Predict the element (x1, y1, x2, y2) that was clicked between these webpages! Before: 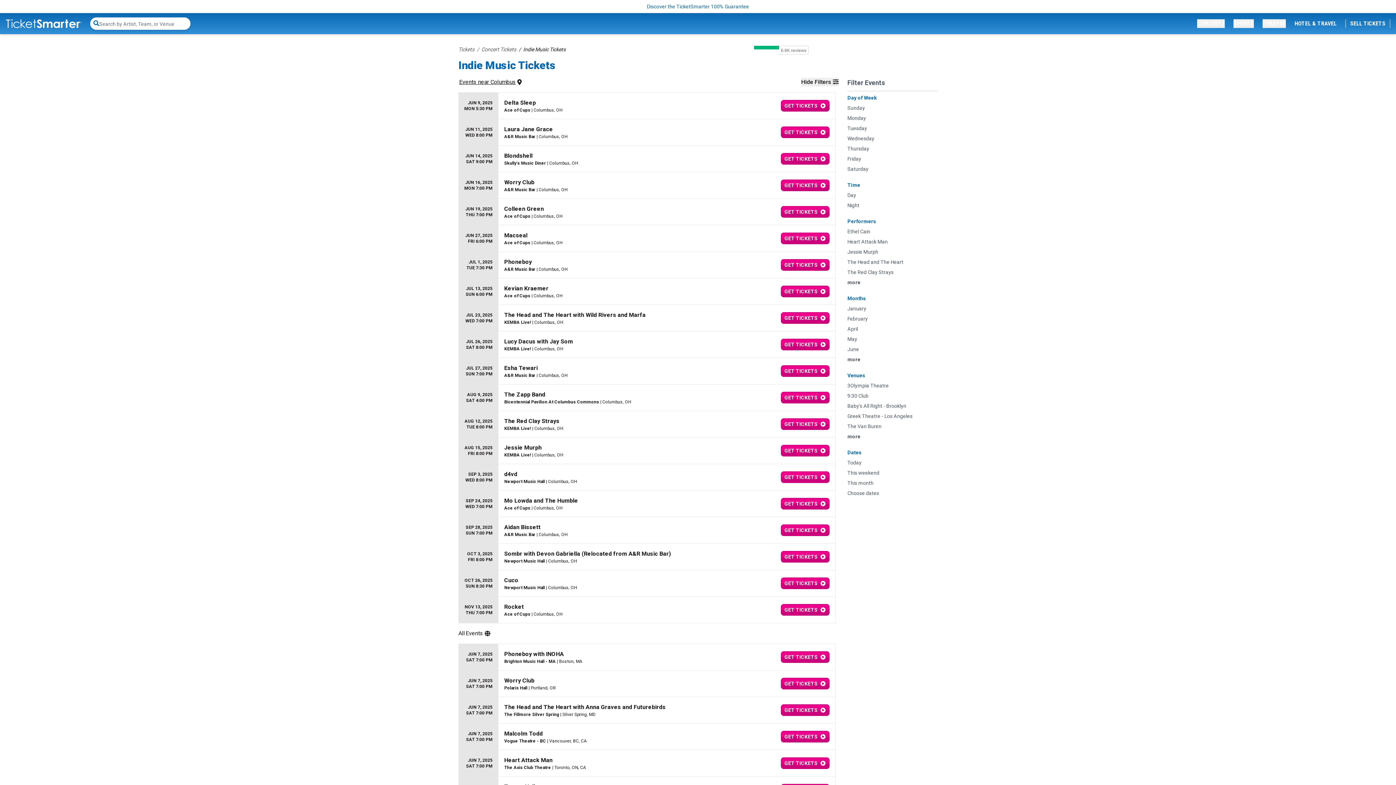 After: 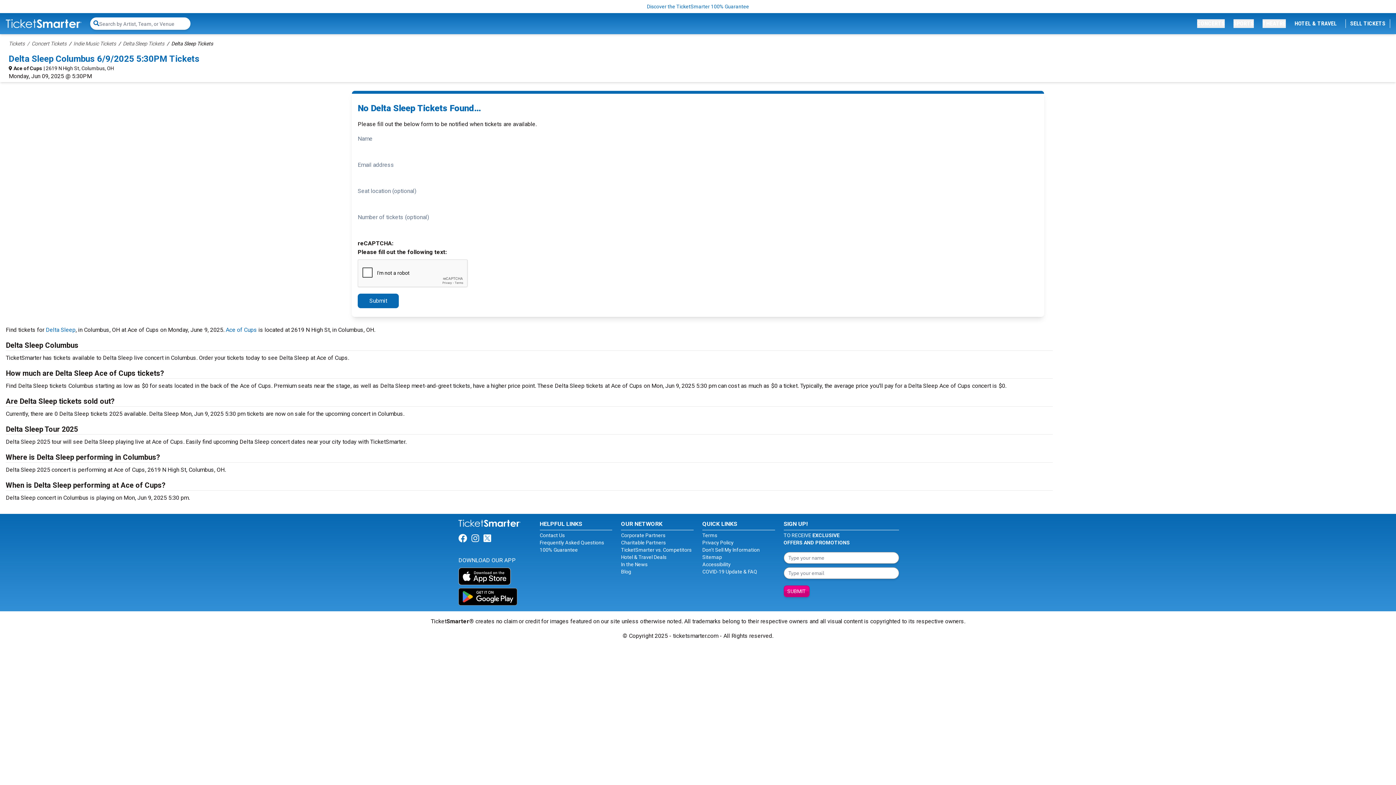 Action: label: JUN 9, 2025
MON 5:30 PM
Delta Sleep
Ace of Cups | Columbus, OH
GET TICKETS  bbox: (458, 92, 836, 119)